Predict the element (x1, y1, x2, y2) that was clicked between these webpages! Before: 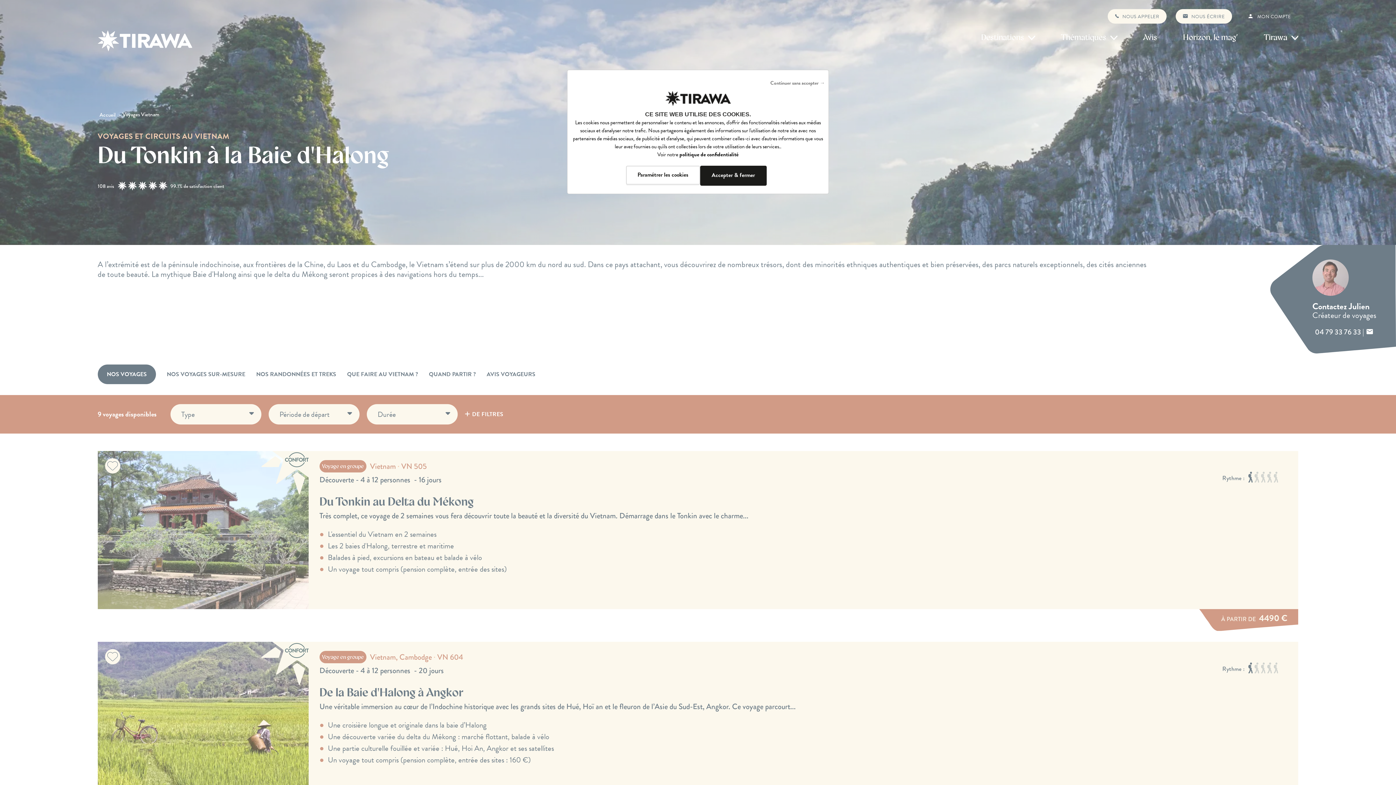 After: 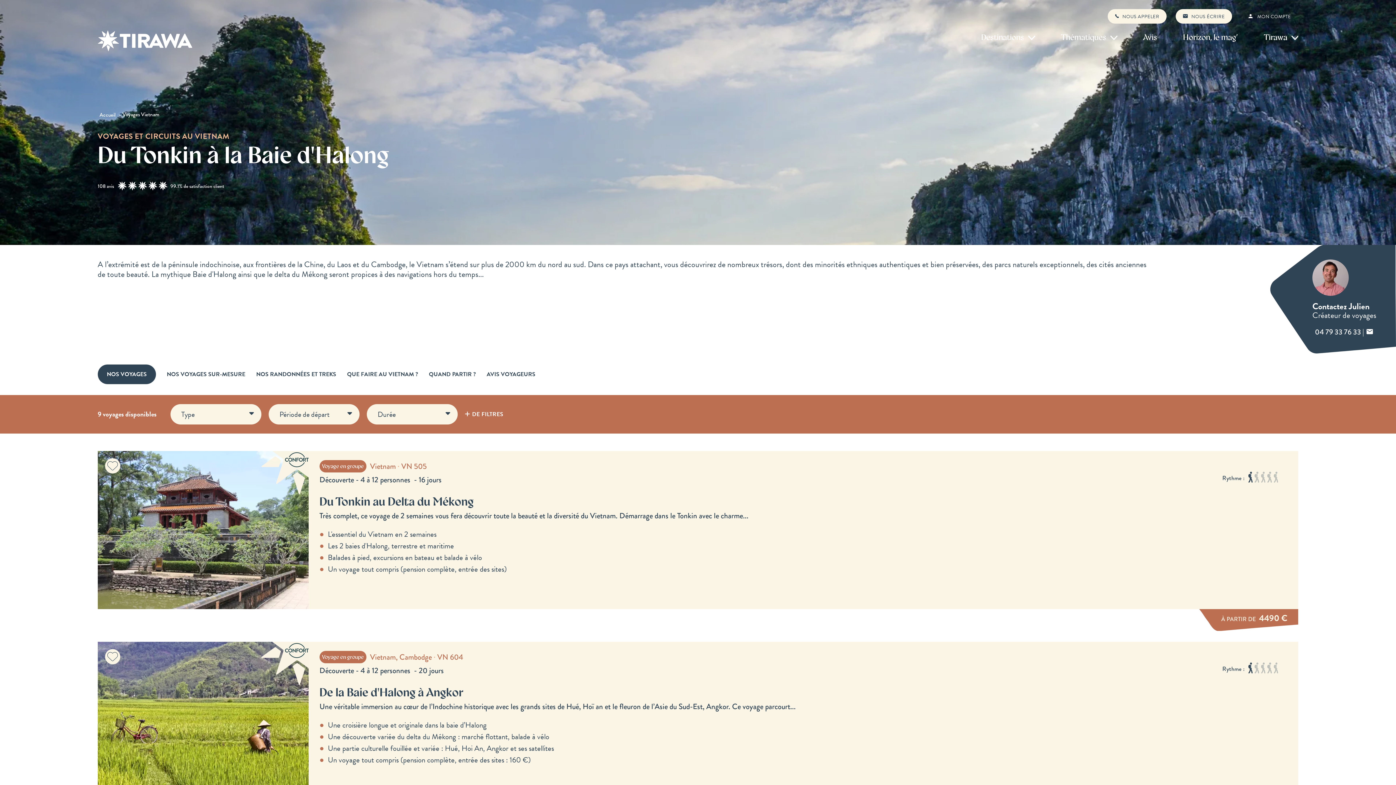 Action: bbox: (700, 165, 766, 184) label: Accepter & fermer